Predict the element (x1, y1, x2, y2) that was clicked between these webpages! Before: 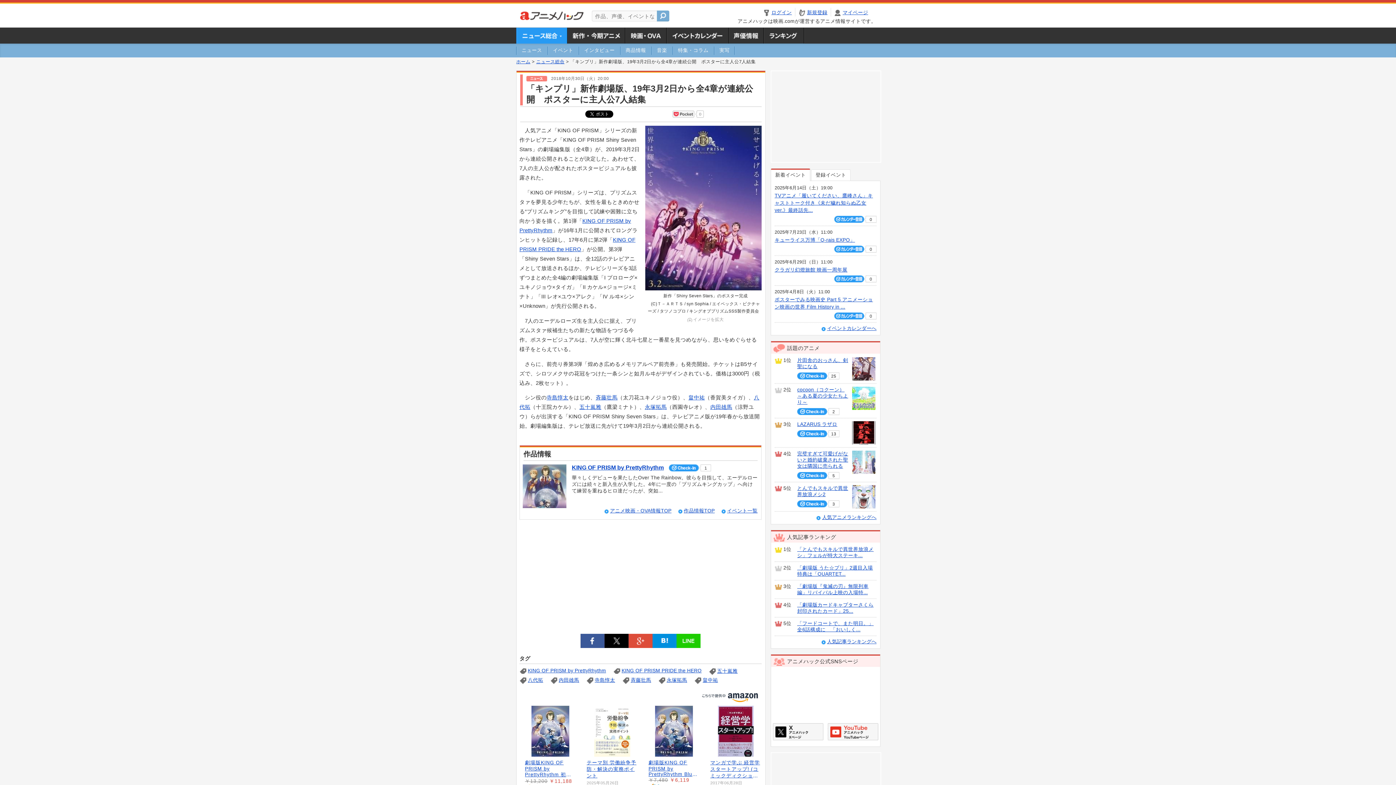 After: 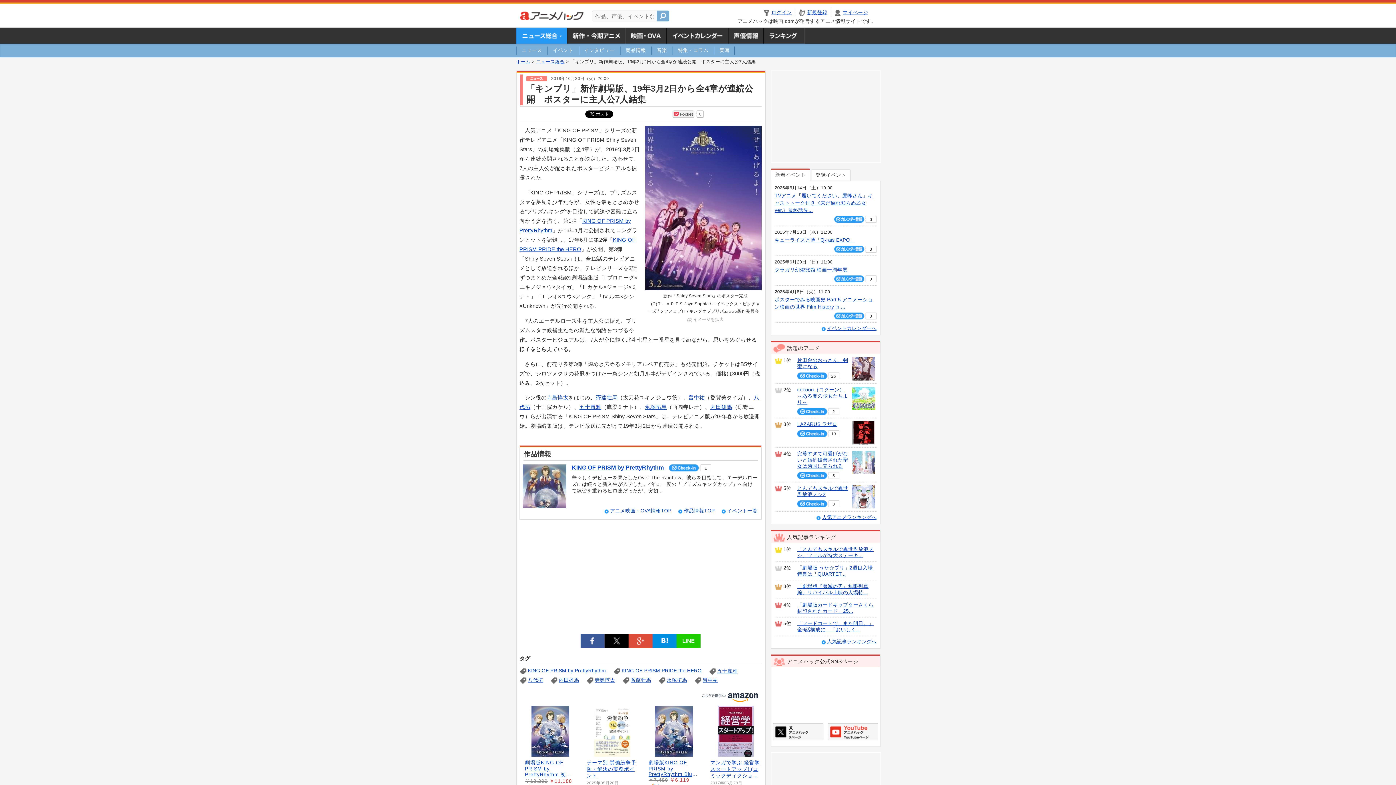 Action: bbox: (628, 634, 652, 648)